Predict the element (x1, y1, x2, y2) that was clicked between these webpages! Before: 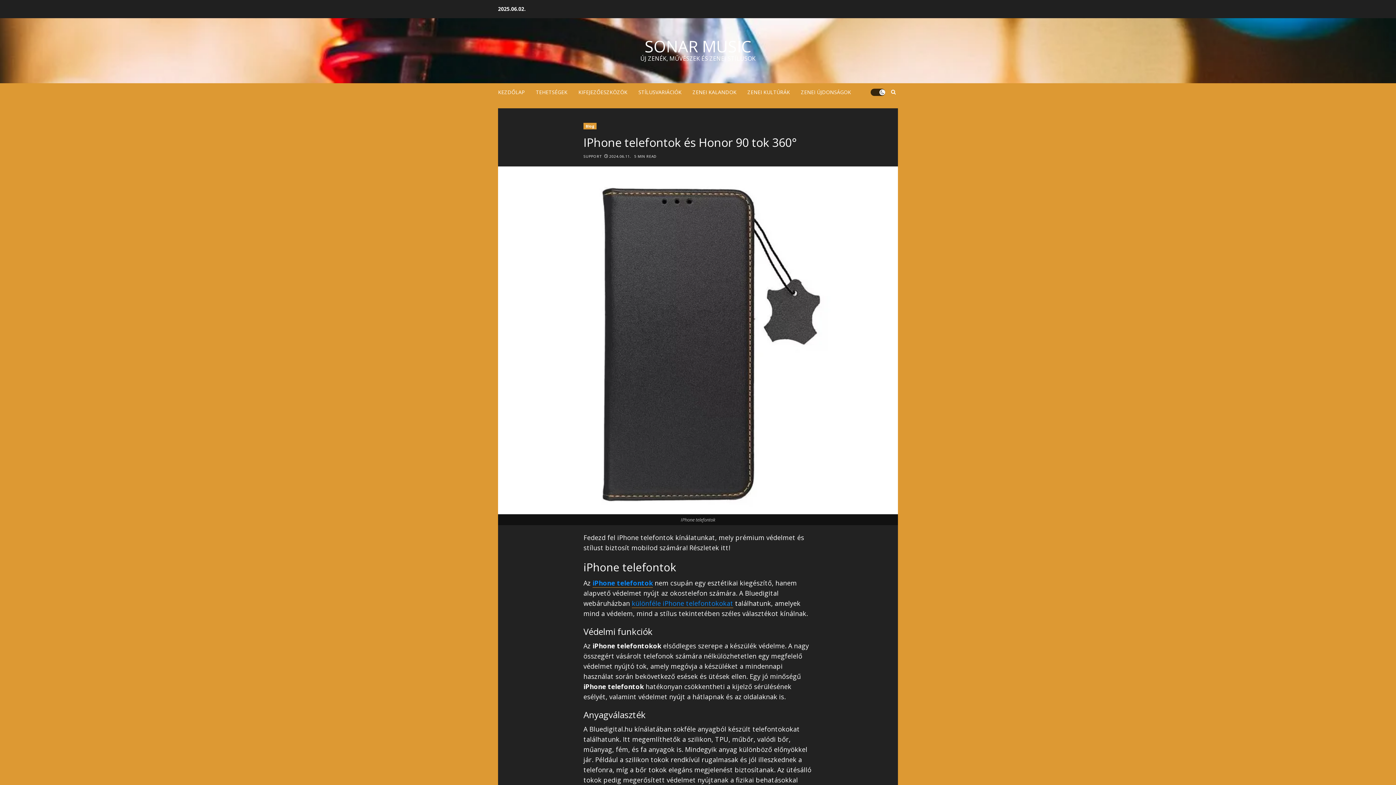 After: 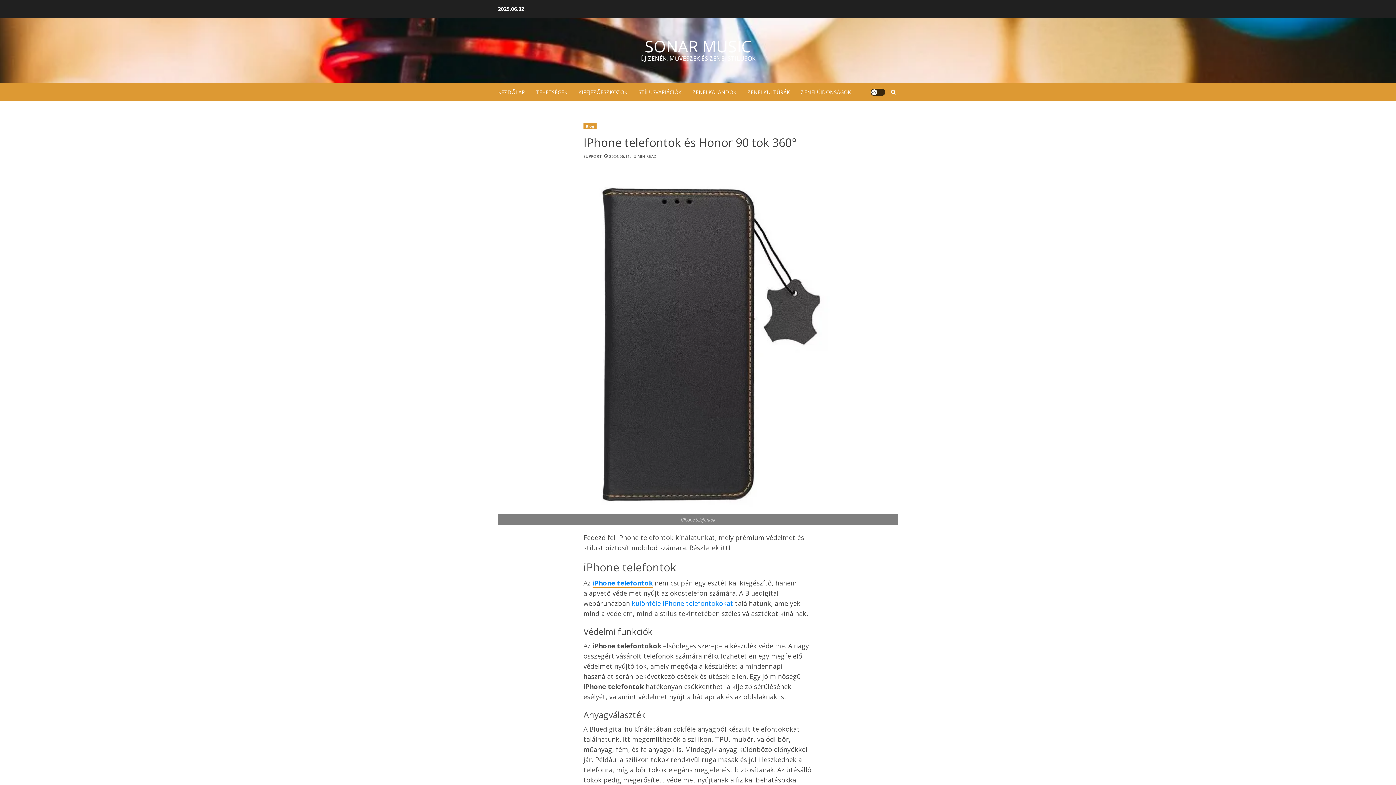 Action: label: Light/Dark Button bbox: (870, 88, 885, 95)